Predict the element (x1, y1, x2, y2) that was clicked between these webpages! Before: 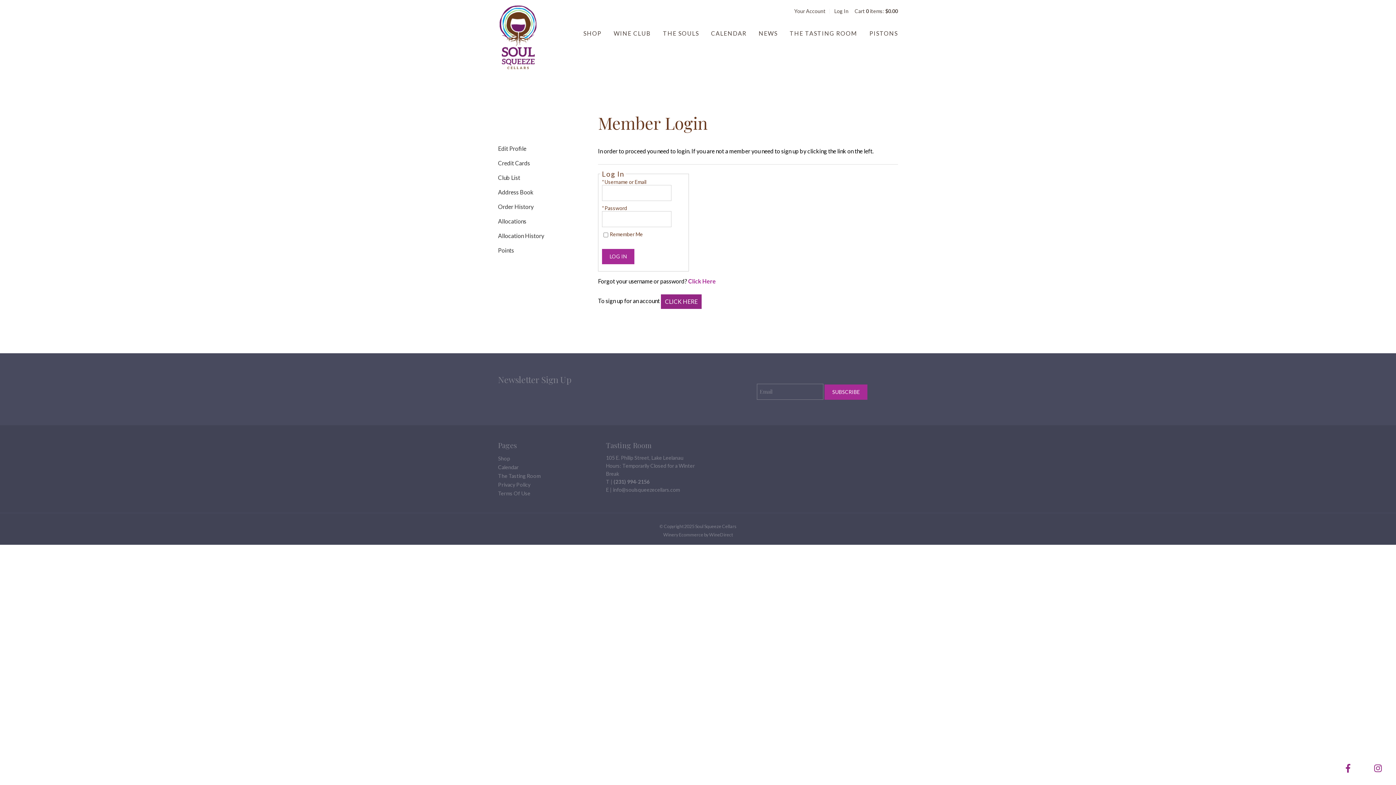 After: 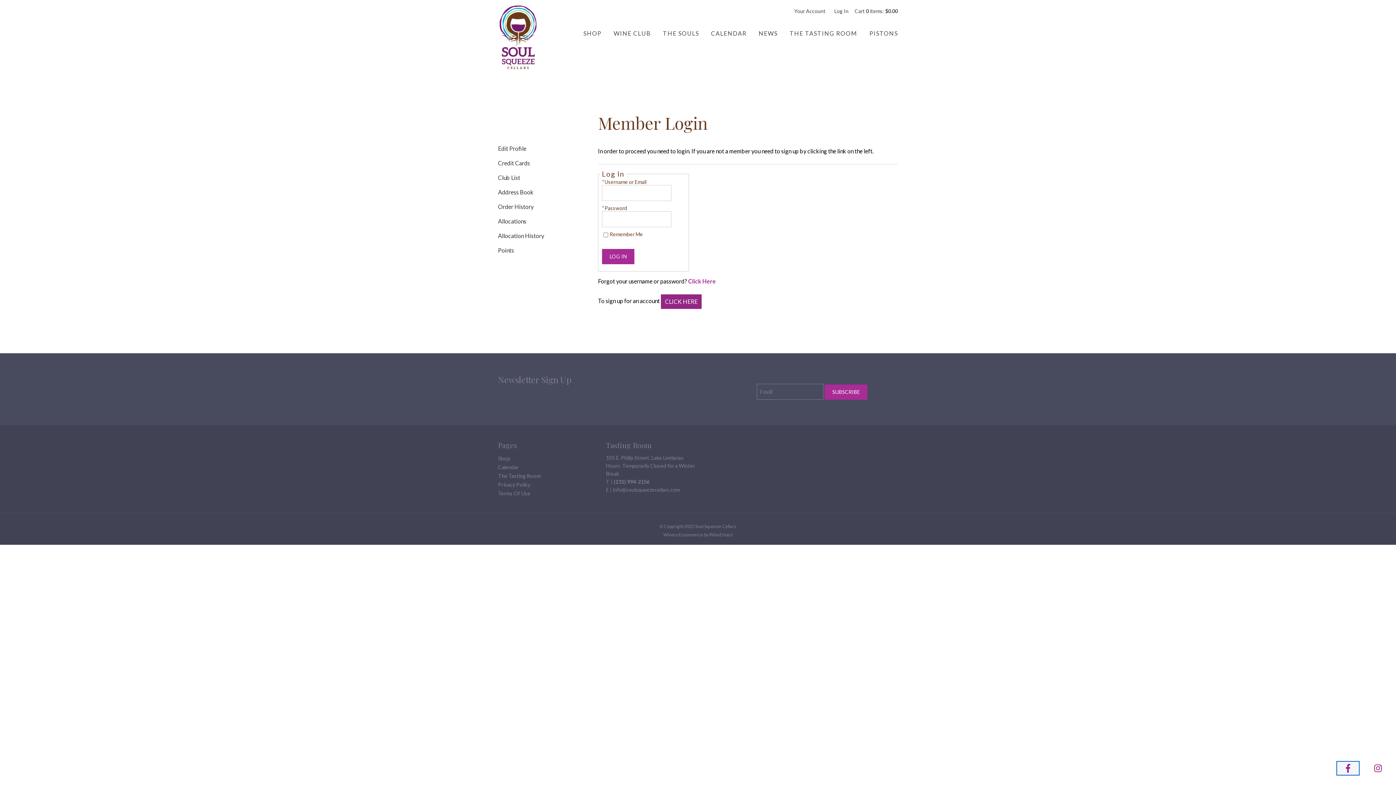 Action: bbox: (1337, 762, 1359, 775) label: Facebook